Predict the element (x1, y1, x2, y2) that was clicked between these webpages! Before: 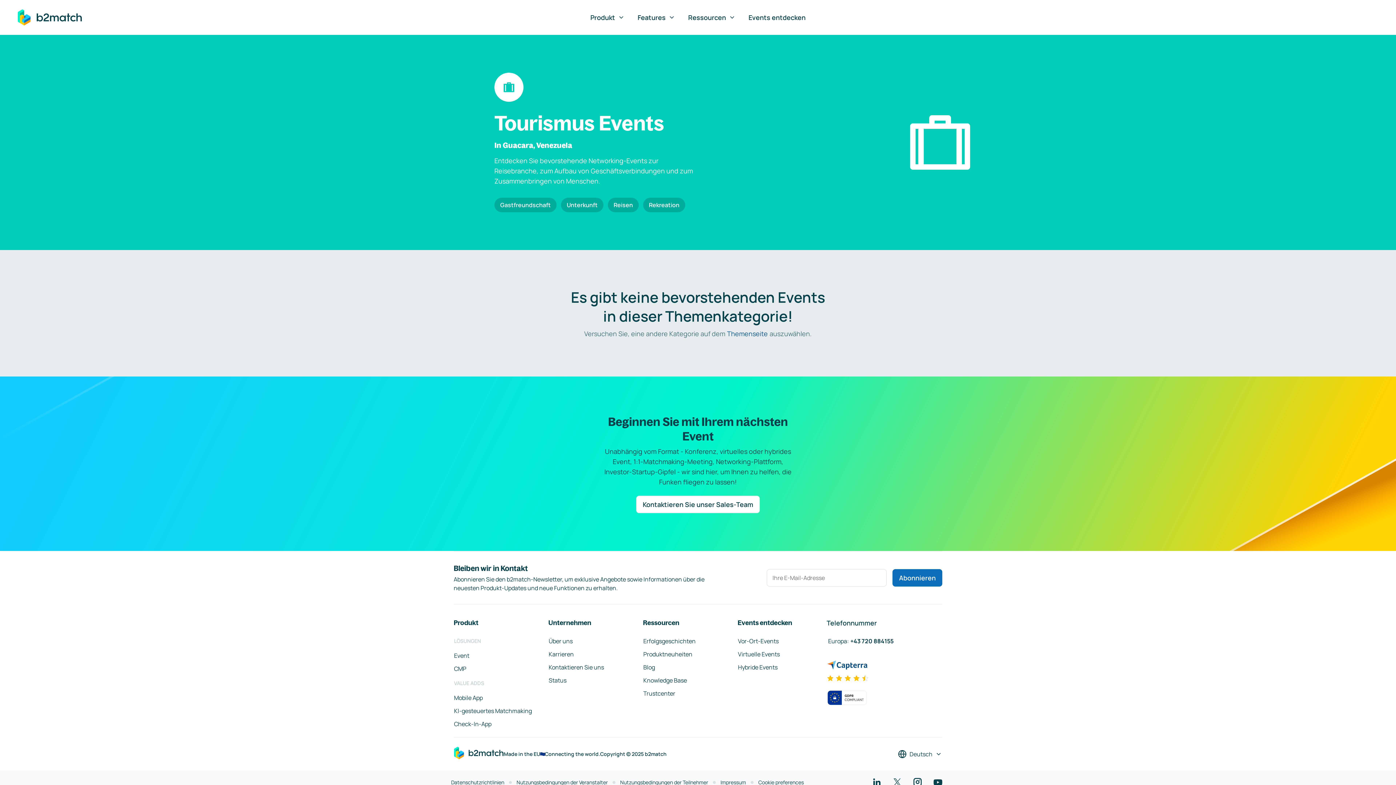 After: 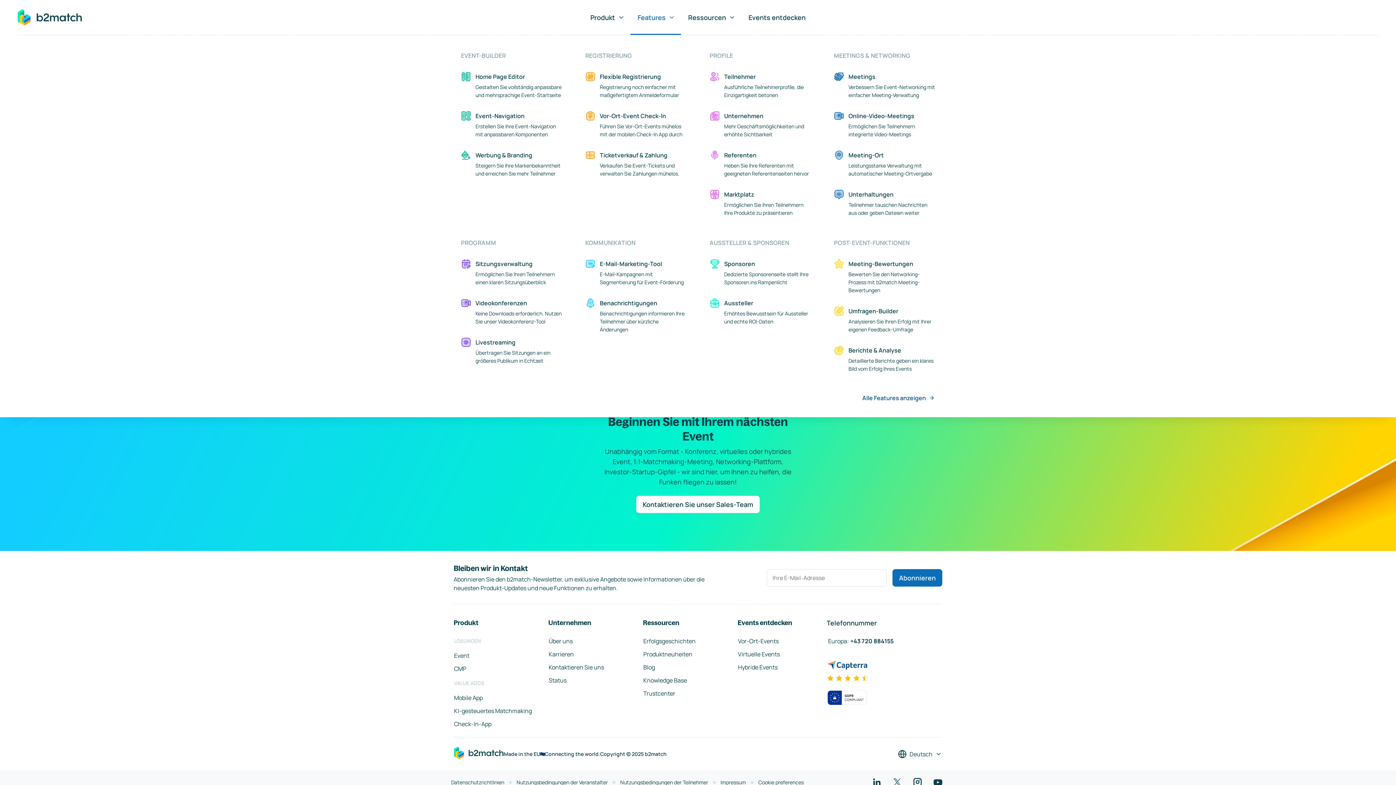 Action: label: Features bbox: (630, 1, 681, 34)